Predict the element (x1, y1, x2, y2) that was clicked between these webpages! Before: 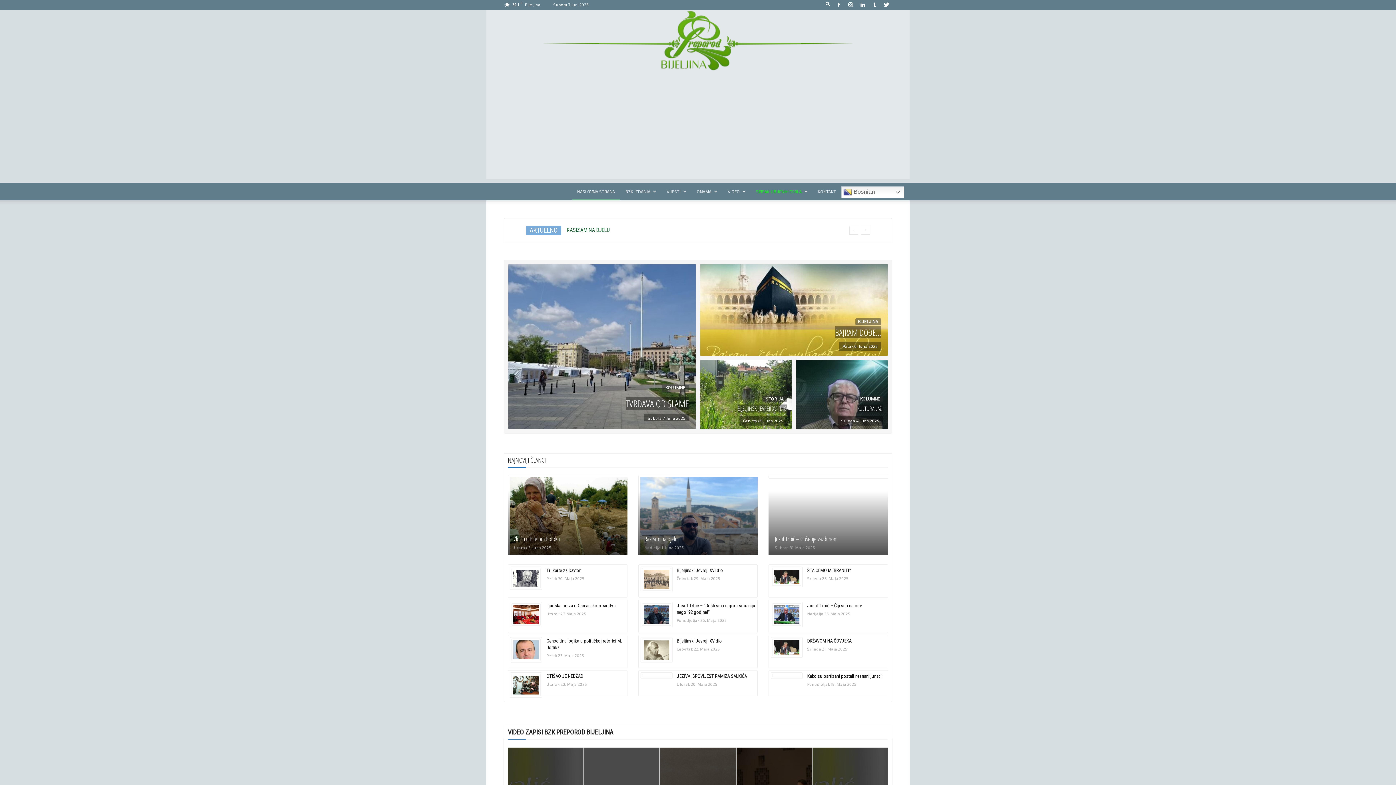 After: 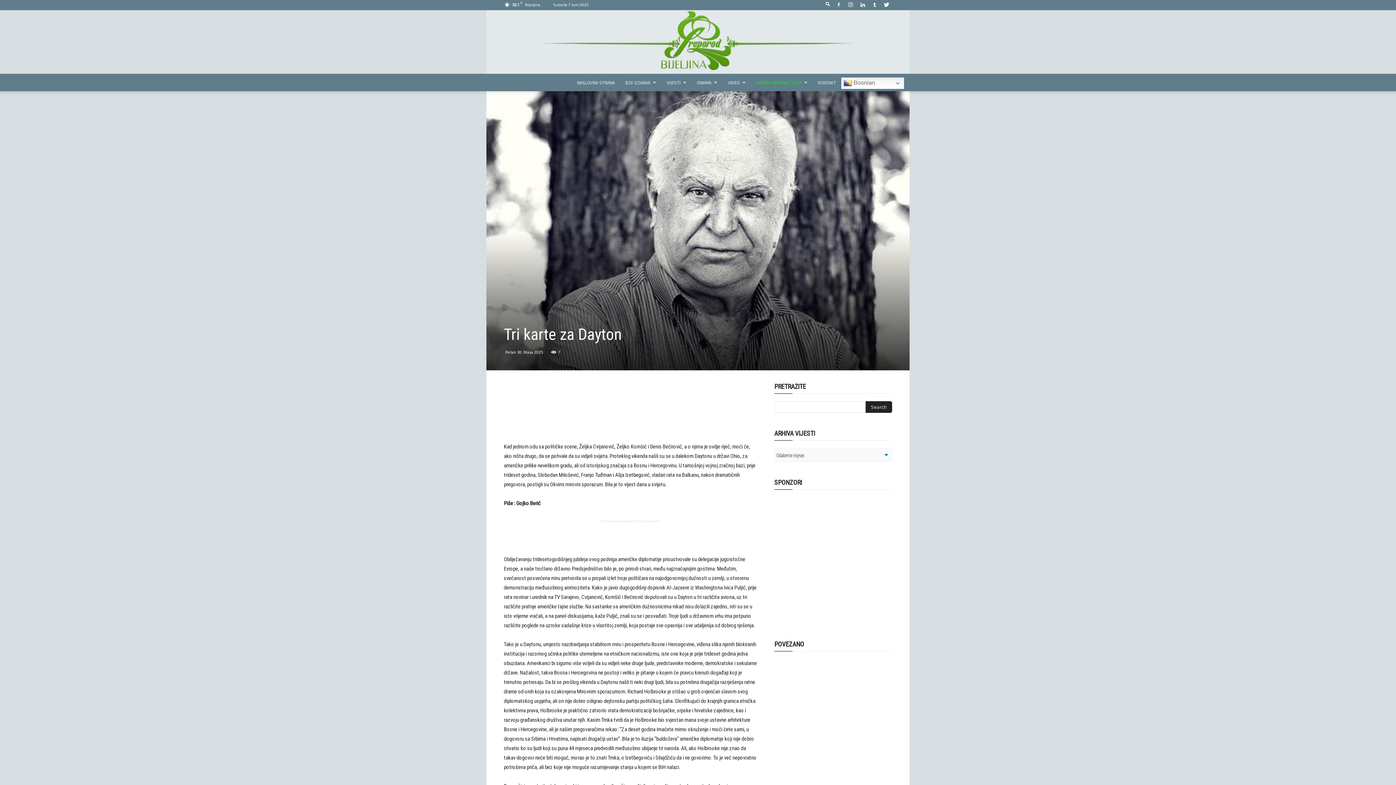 Action: label: Tri karte za Dayton bbox: (546, 568, 581, 573)